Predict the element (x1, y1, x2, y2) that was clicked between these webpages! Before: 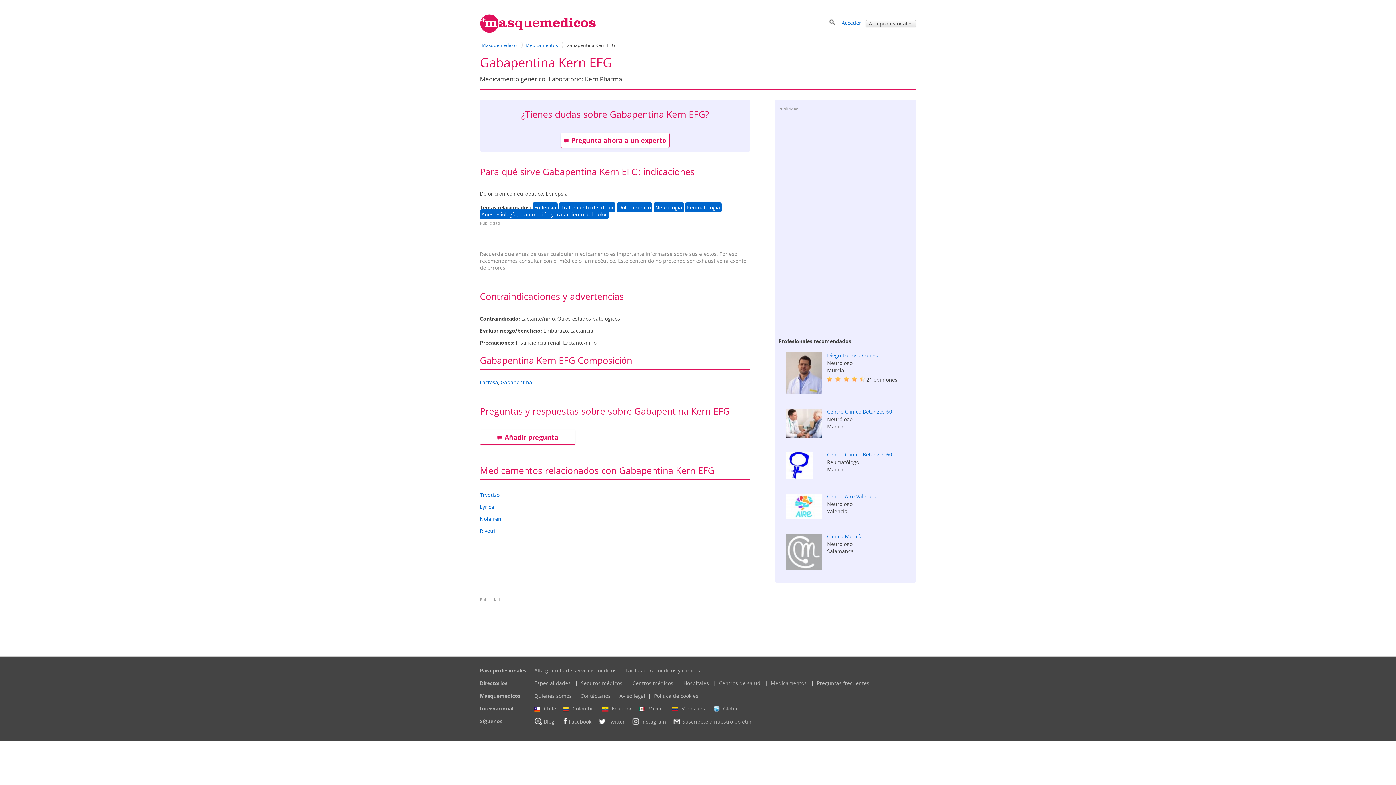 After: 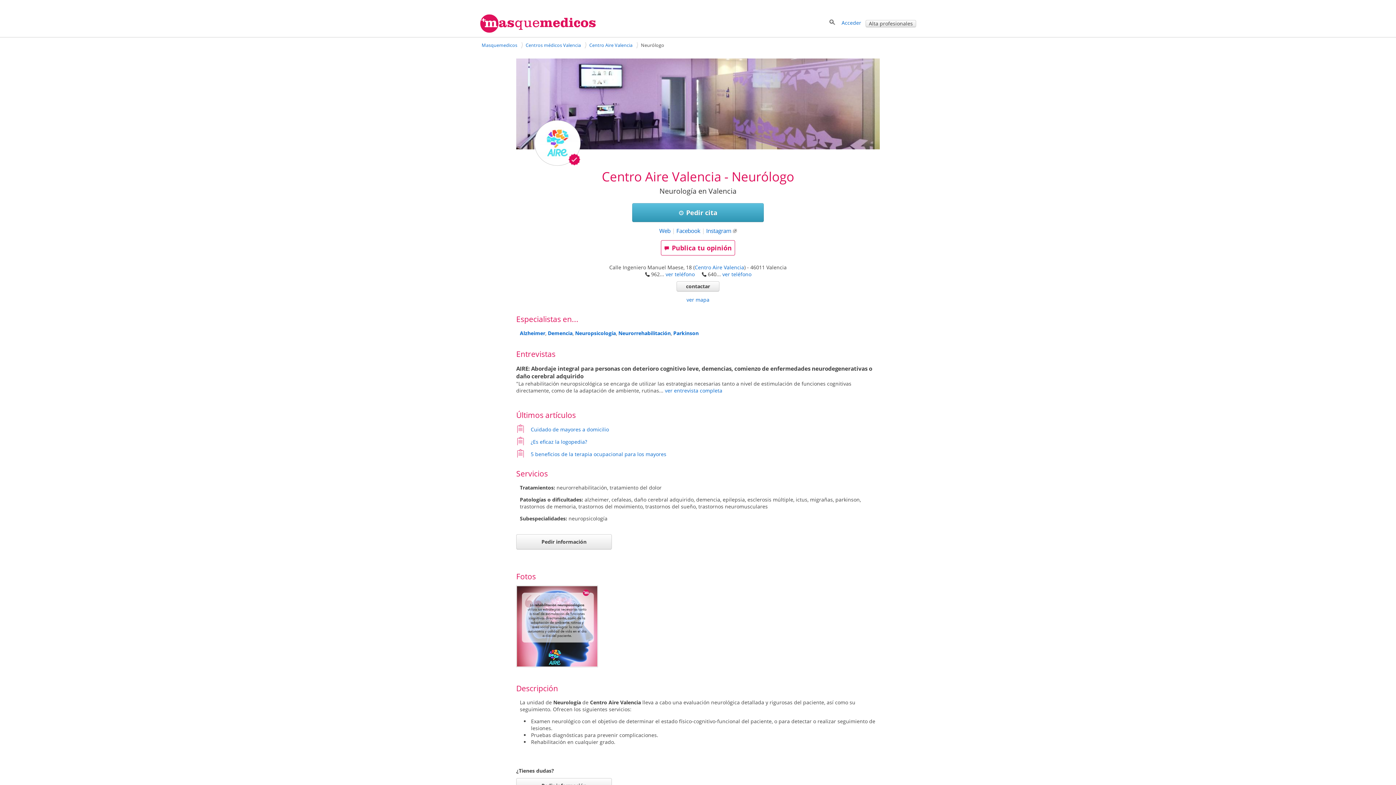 Action: bbox: (827, 492, 876, 499) label: Centro Aire Valencia